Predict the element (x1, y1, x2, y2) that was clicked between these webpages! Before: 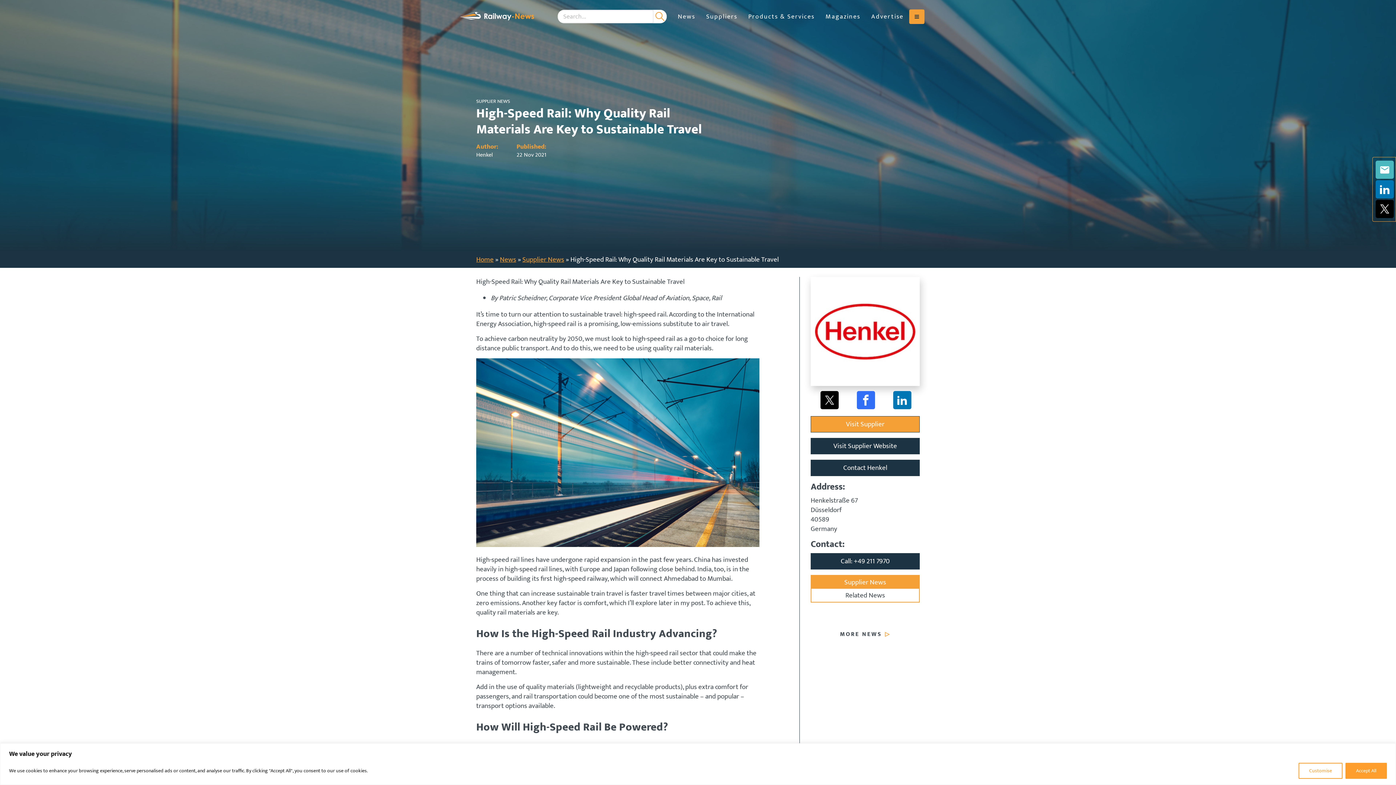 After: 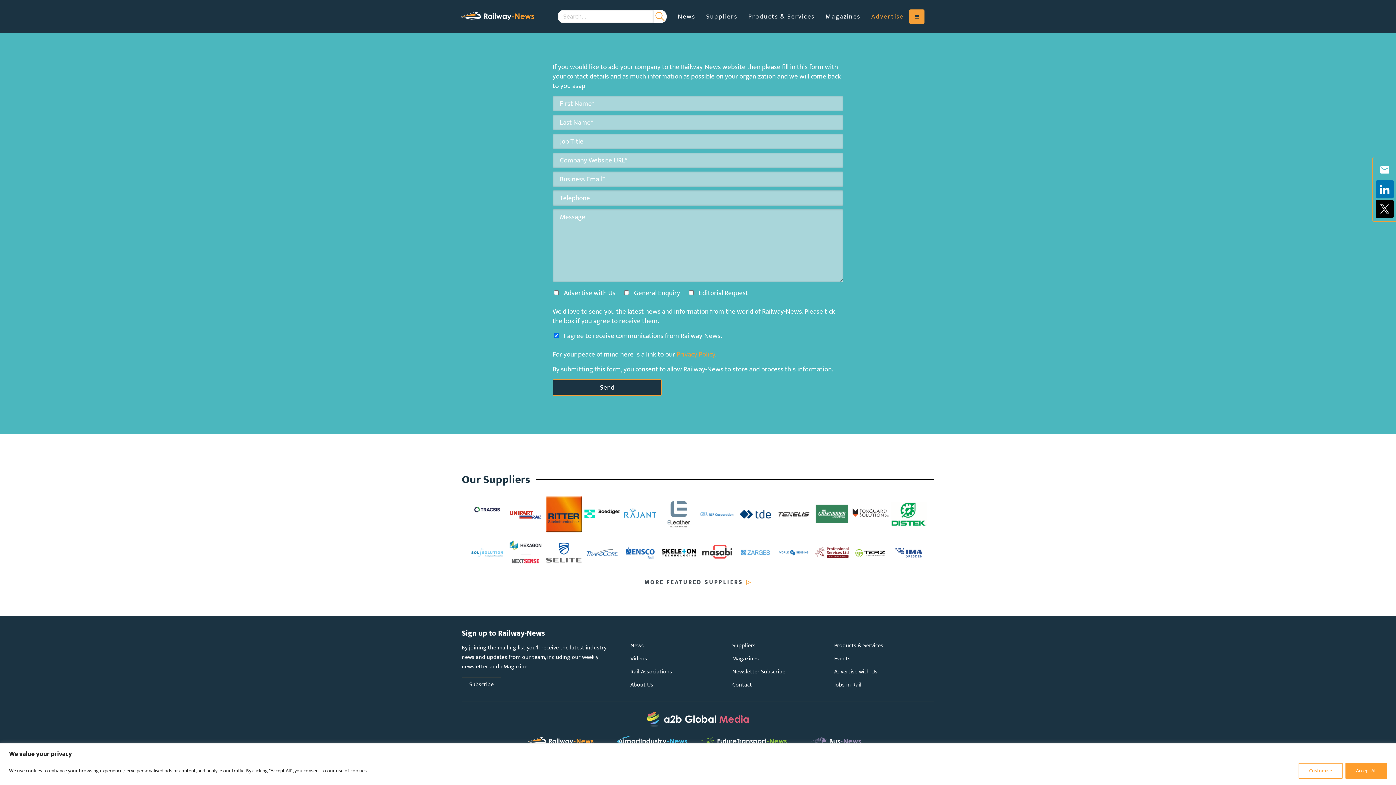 Action: bbox: (866, 7, 909, 25) label: Advertise